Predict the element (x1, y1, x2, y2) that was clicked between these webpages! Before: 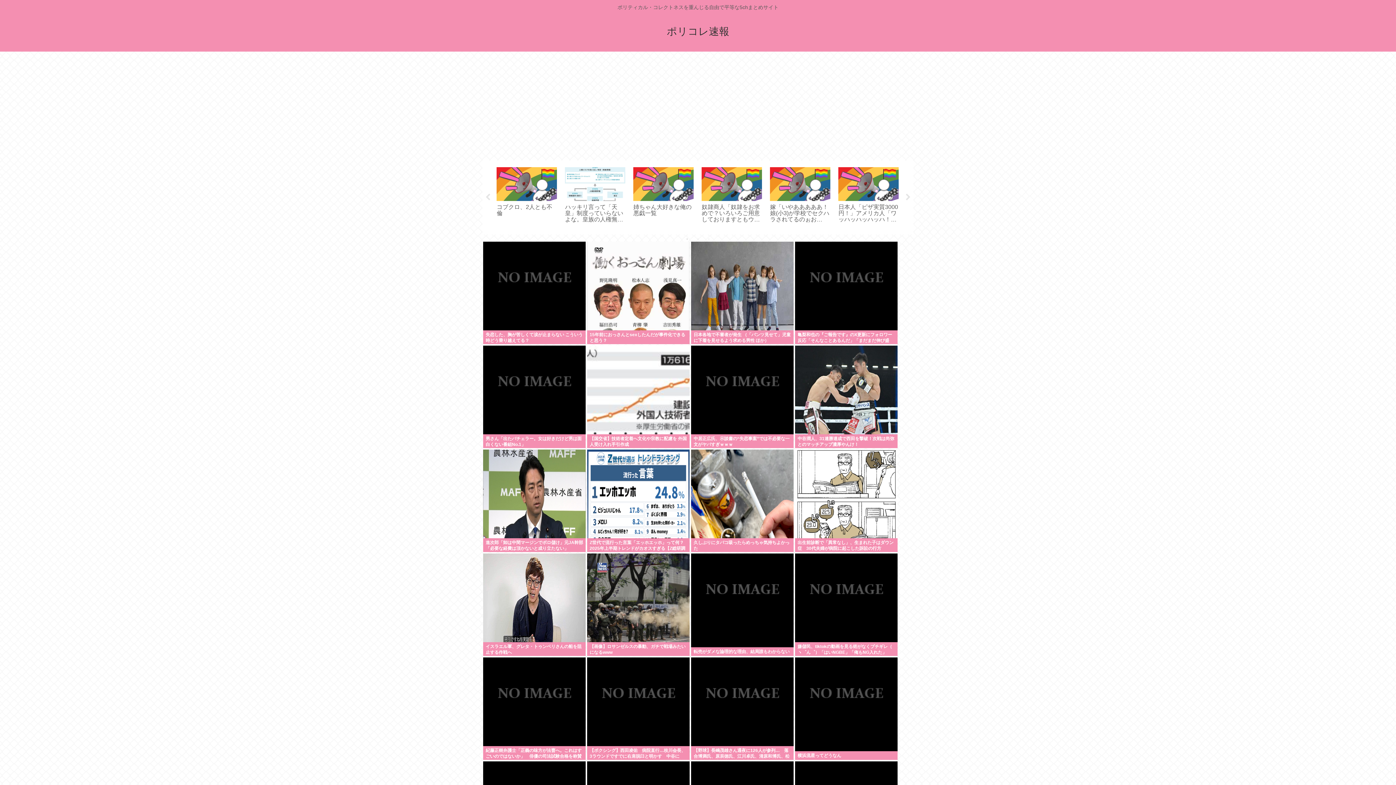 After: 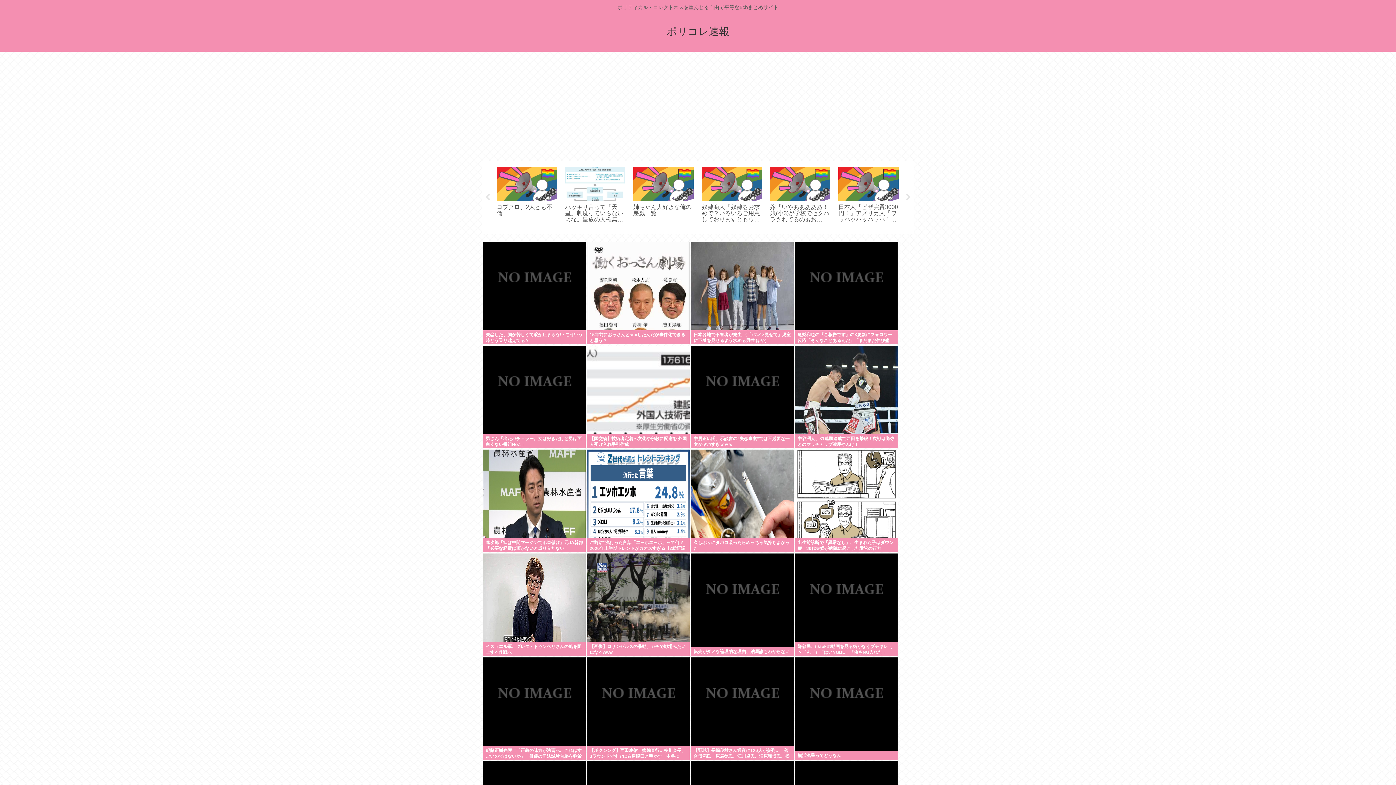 Action: bbox: (483, 449, 585, 552)